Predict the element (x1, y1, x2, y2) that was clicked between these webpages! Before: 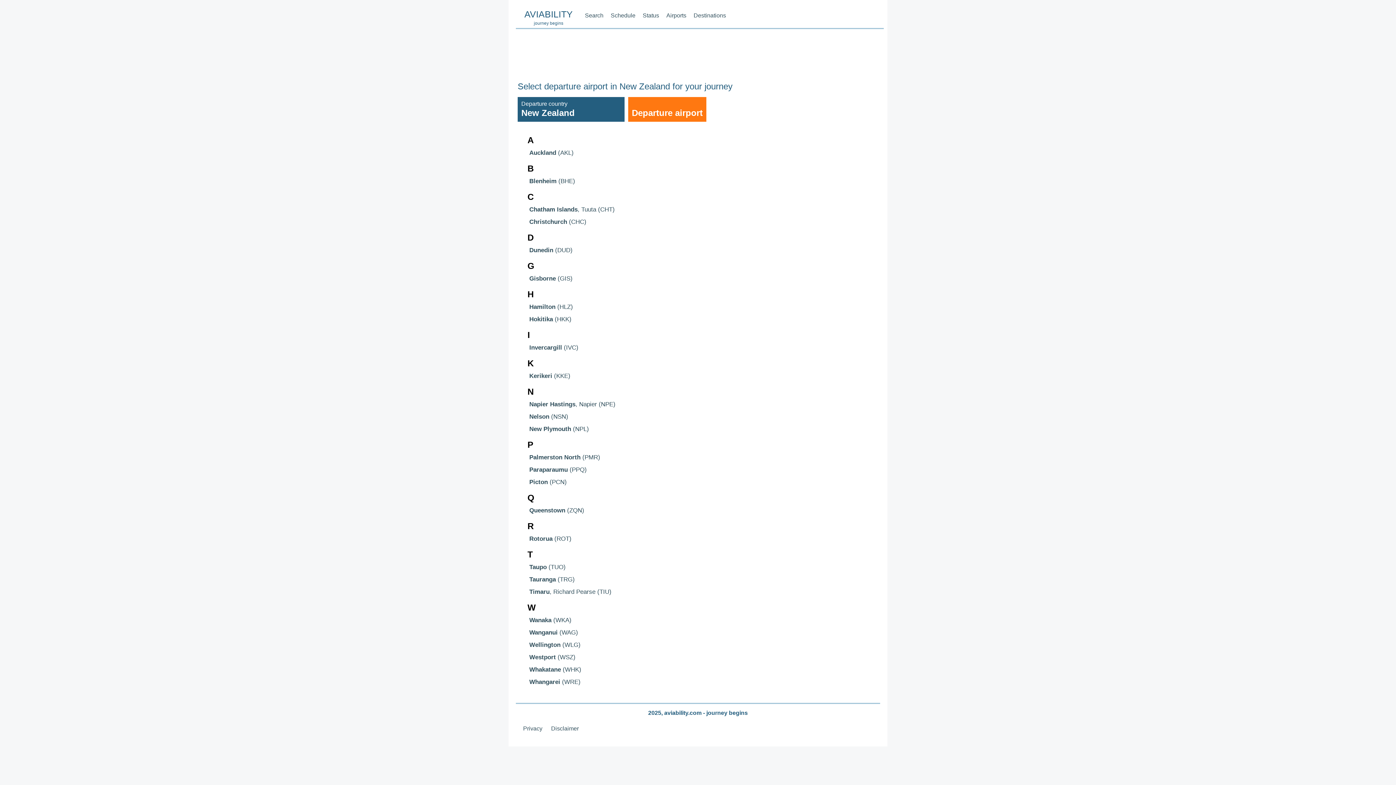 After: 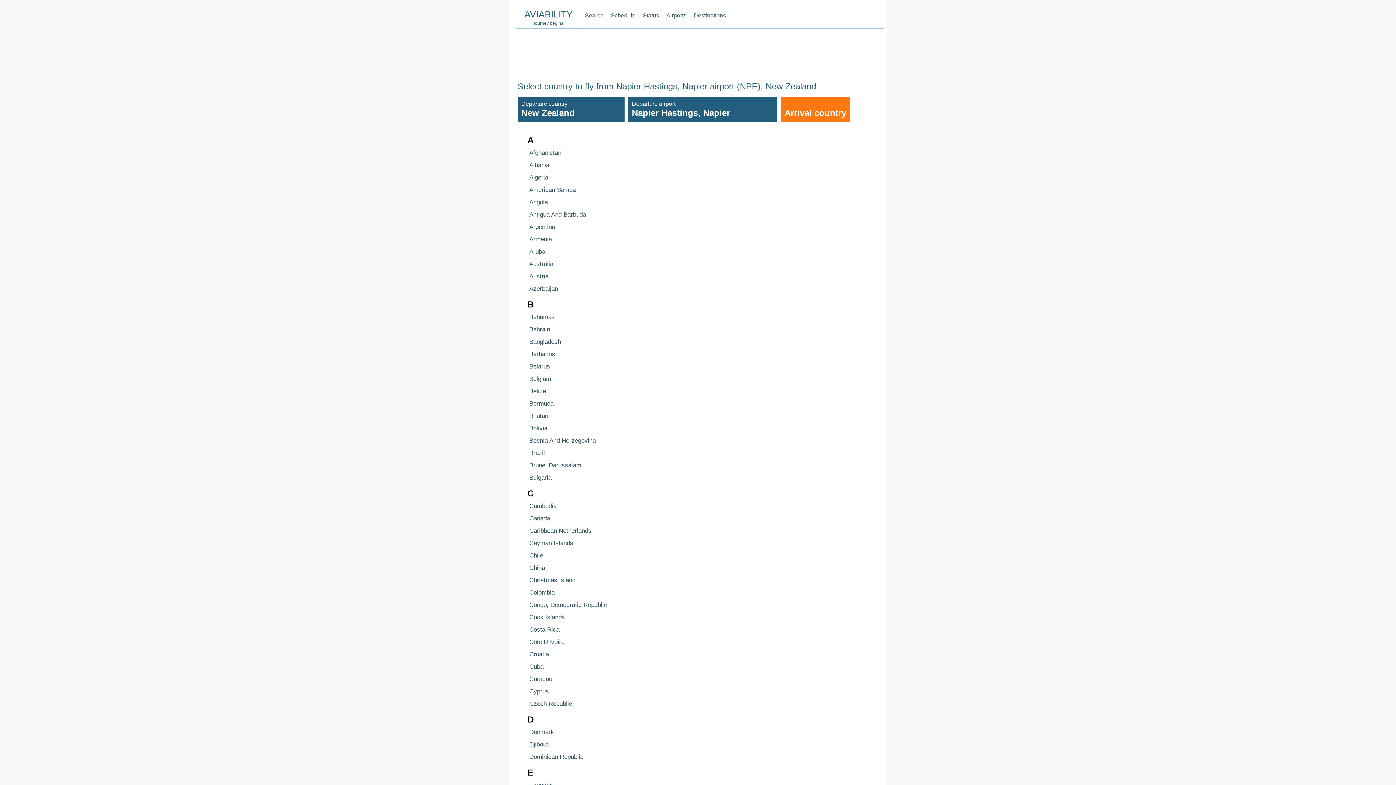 Action: label: Napier Hastings, Napier (NPE) bbox: (526, 398, 876, 410)